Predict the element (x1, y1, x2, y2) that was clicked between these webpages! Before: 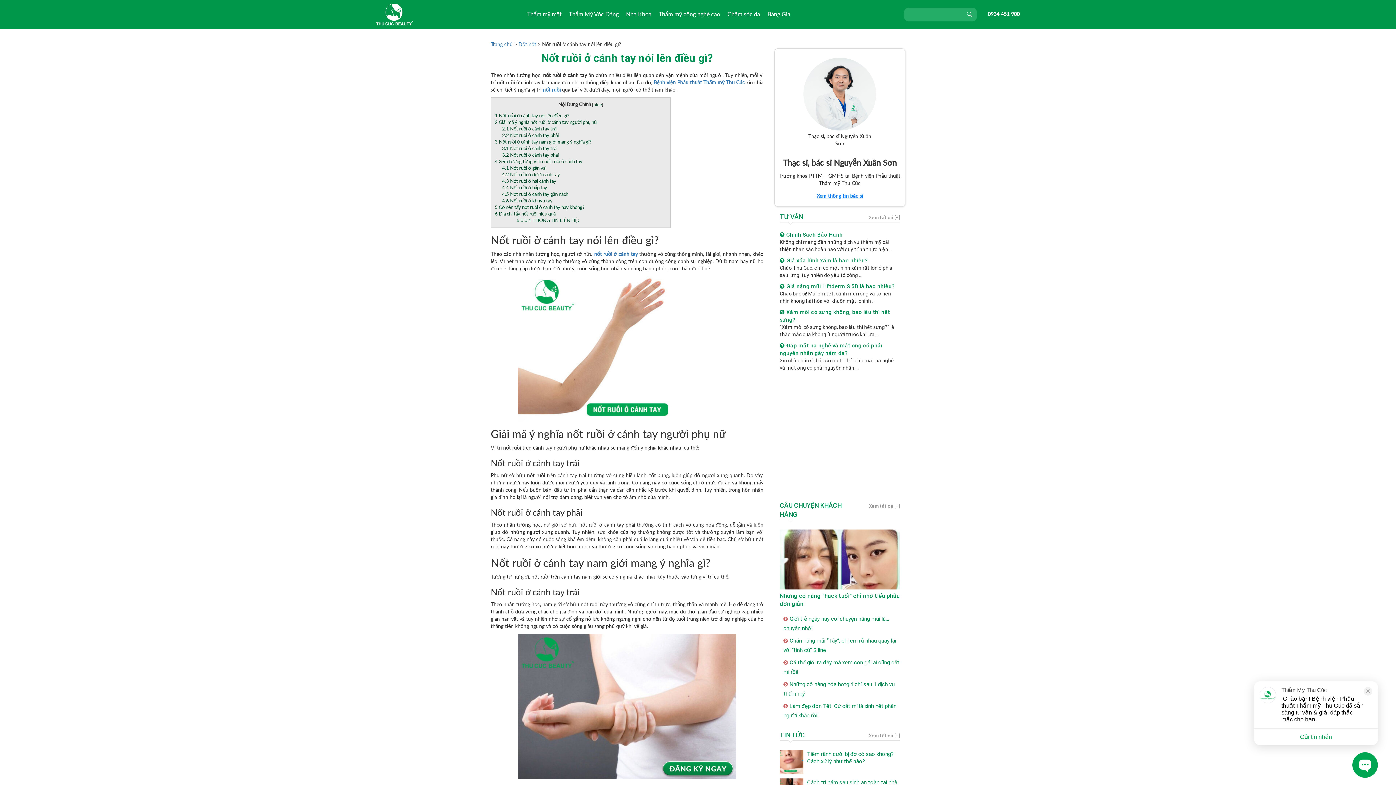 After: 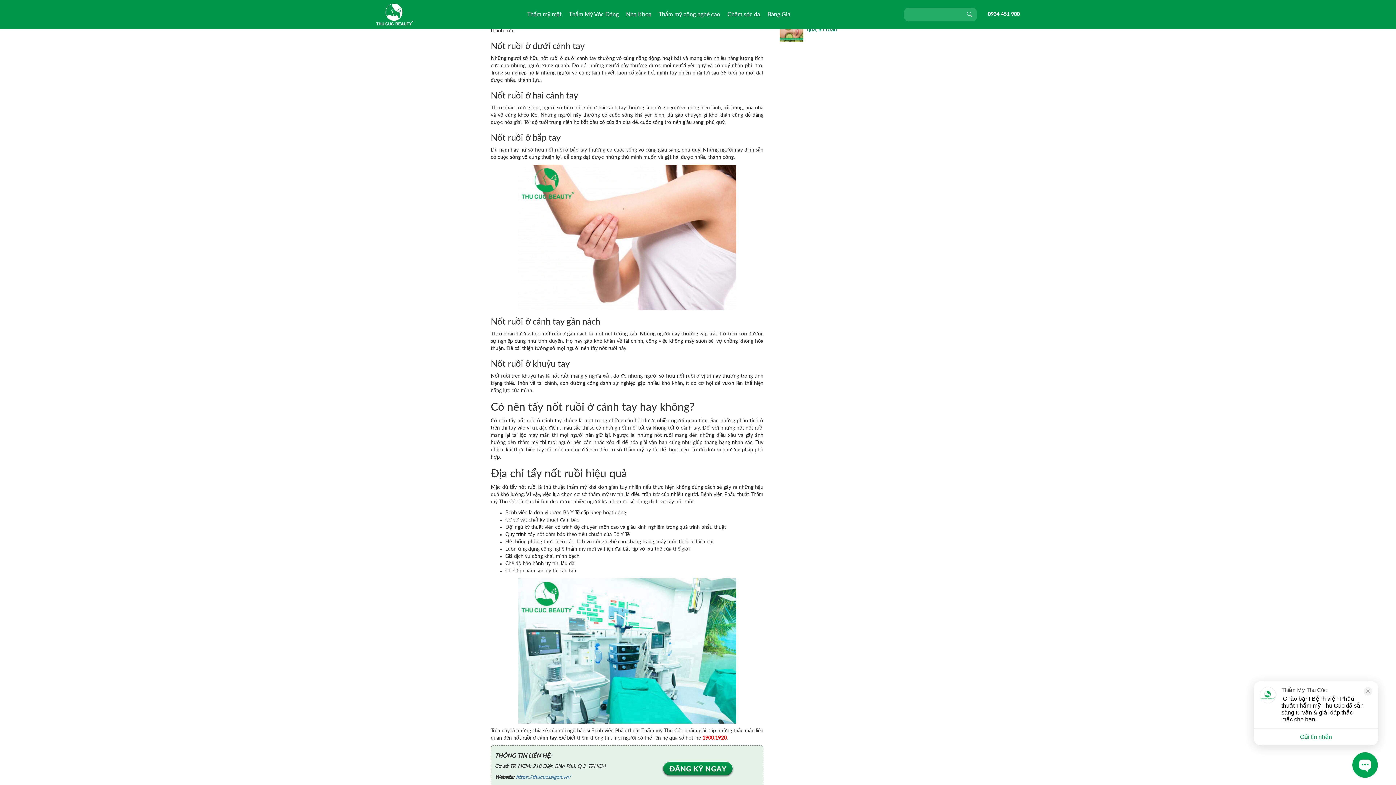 Action: label: 4.1 Nốt ruồi ở gần vai bbox: (502, 165, 546, 171)